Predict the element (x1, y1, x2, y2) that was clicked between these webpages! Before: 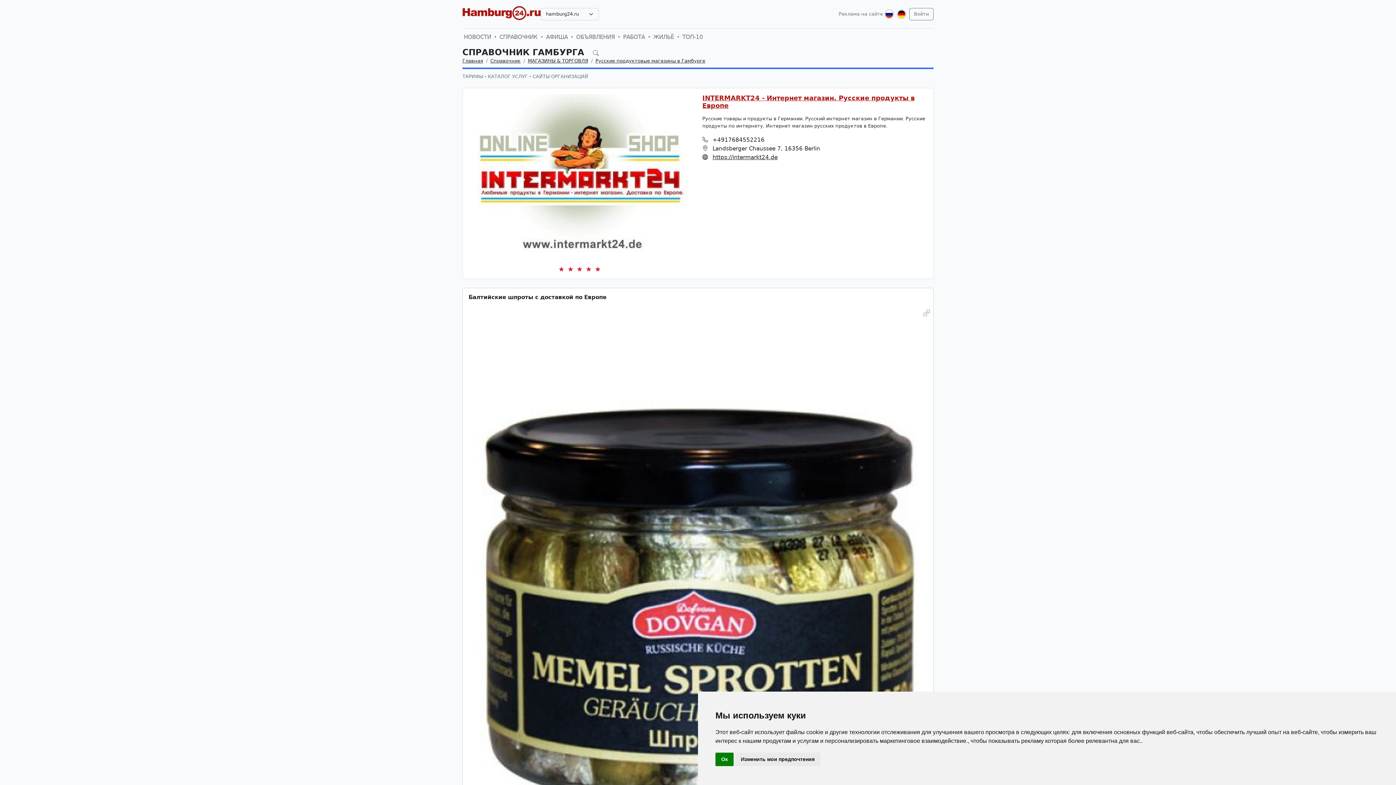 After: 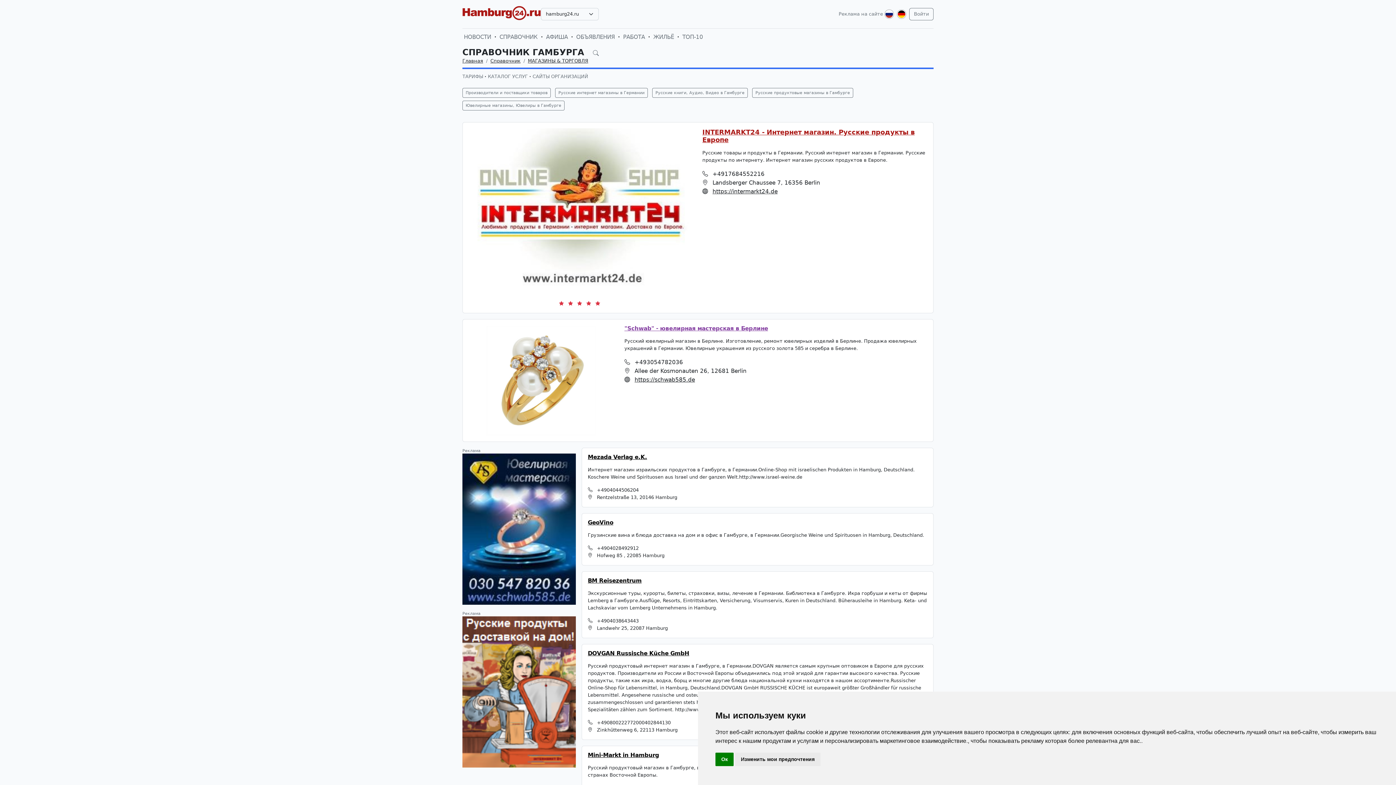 Action: label: МАГАЗИНЫ & ТОРГОВЛЯ bbox: (528, 58, 588, 63)